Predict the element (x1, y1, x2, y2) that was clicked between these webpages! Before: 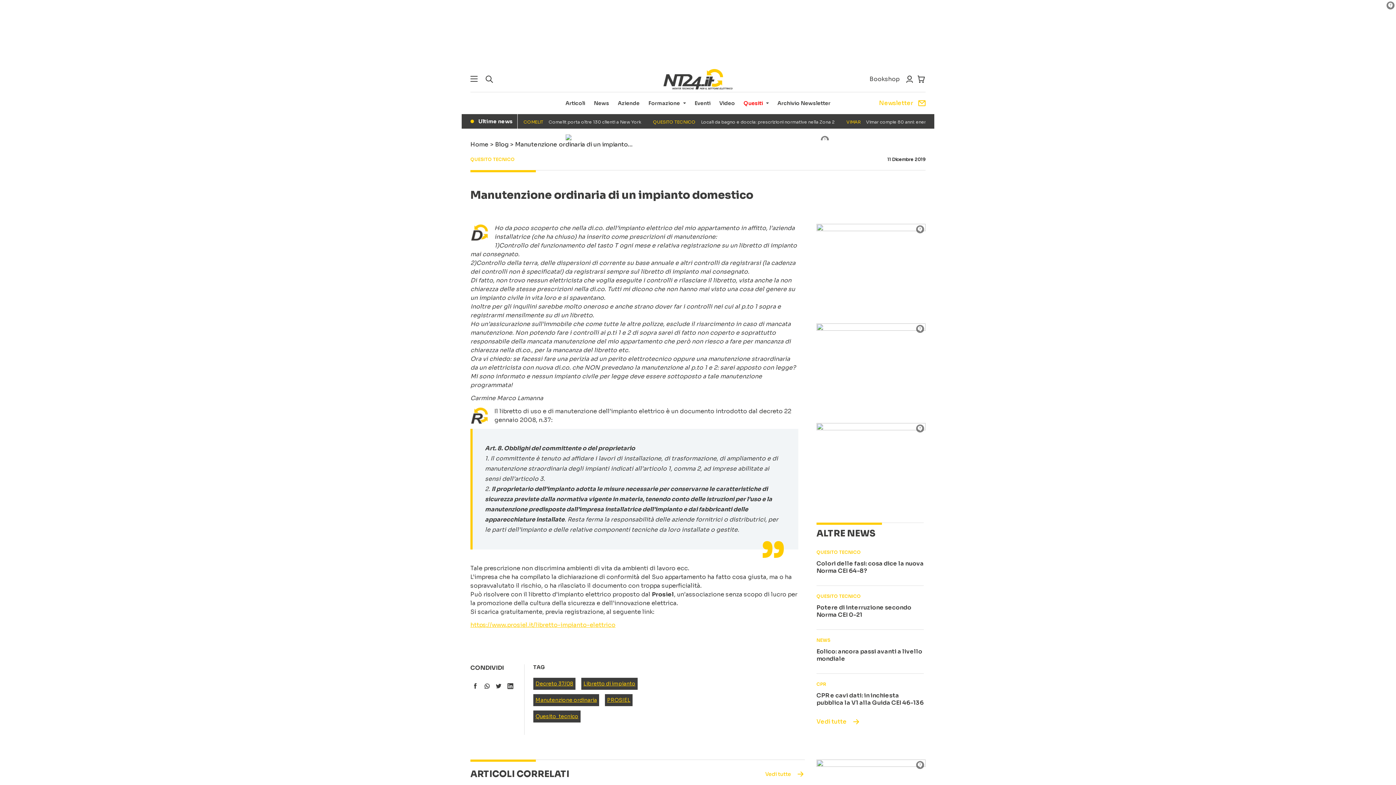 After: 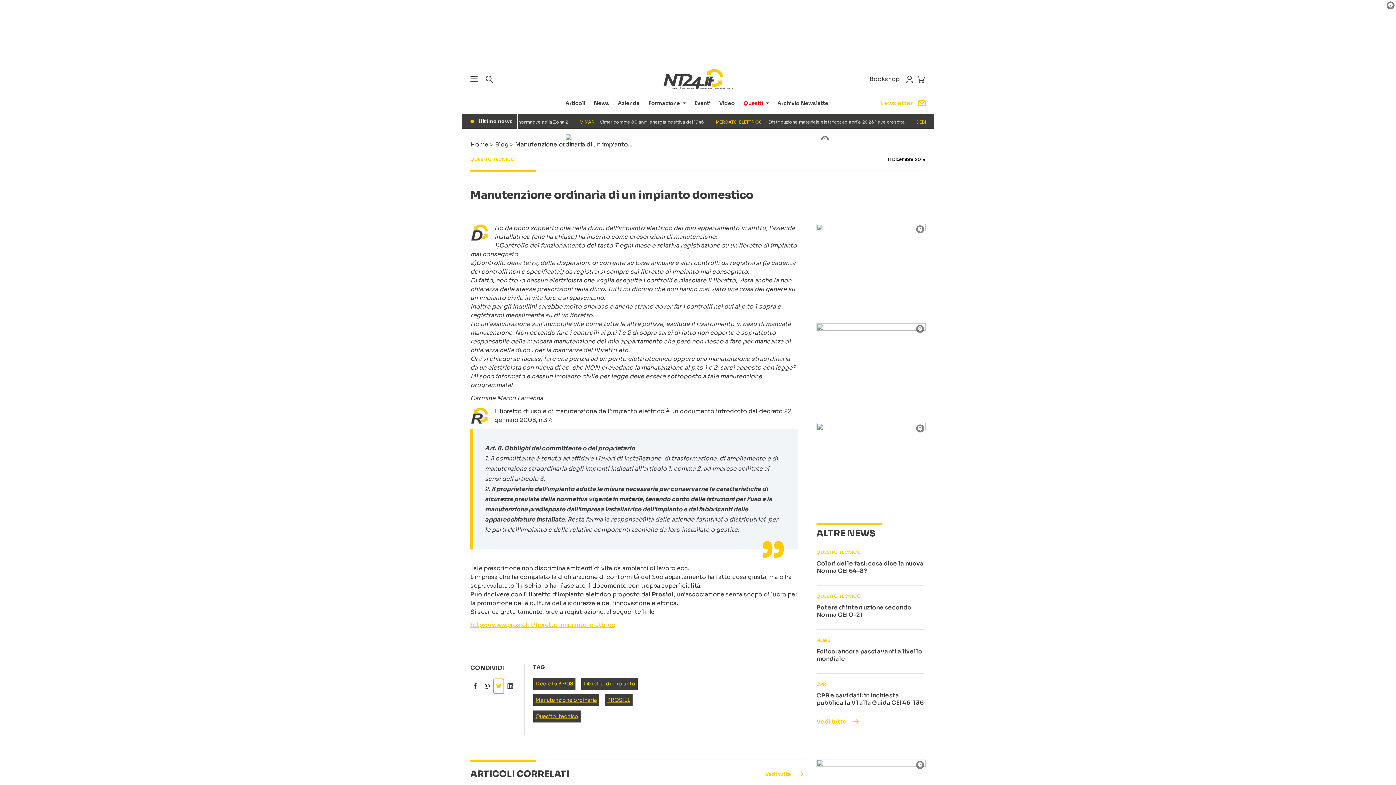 Action: bbox: (493, 679, 504, 693)